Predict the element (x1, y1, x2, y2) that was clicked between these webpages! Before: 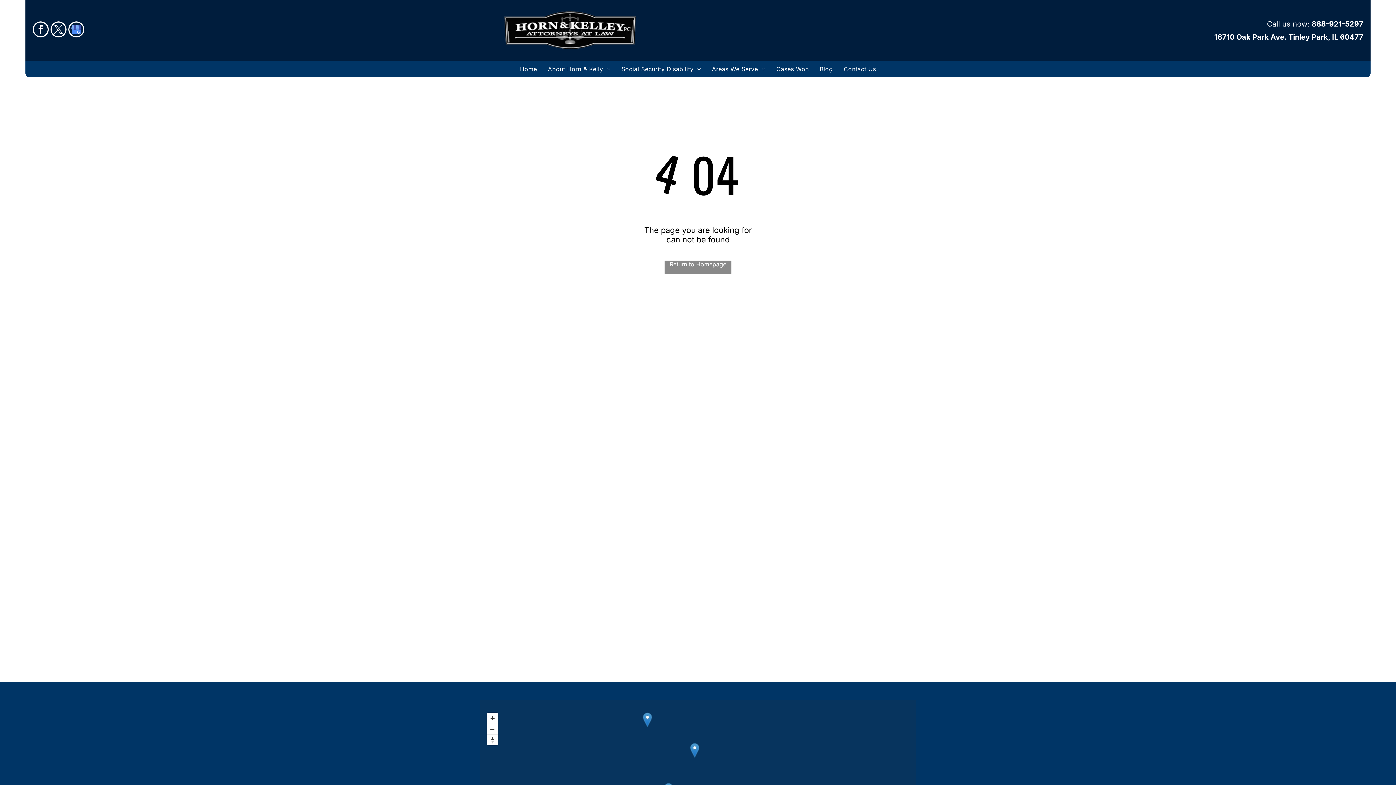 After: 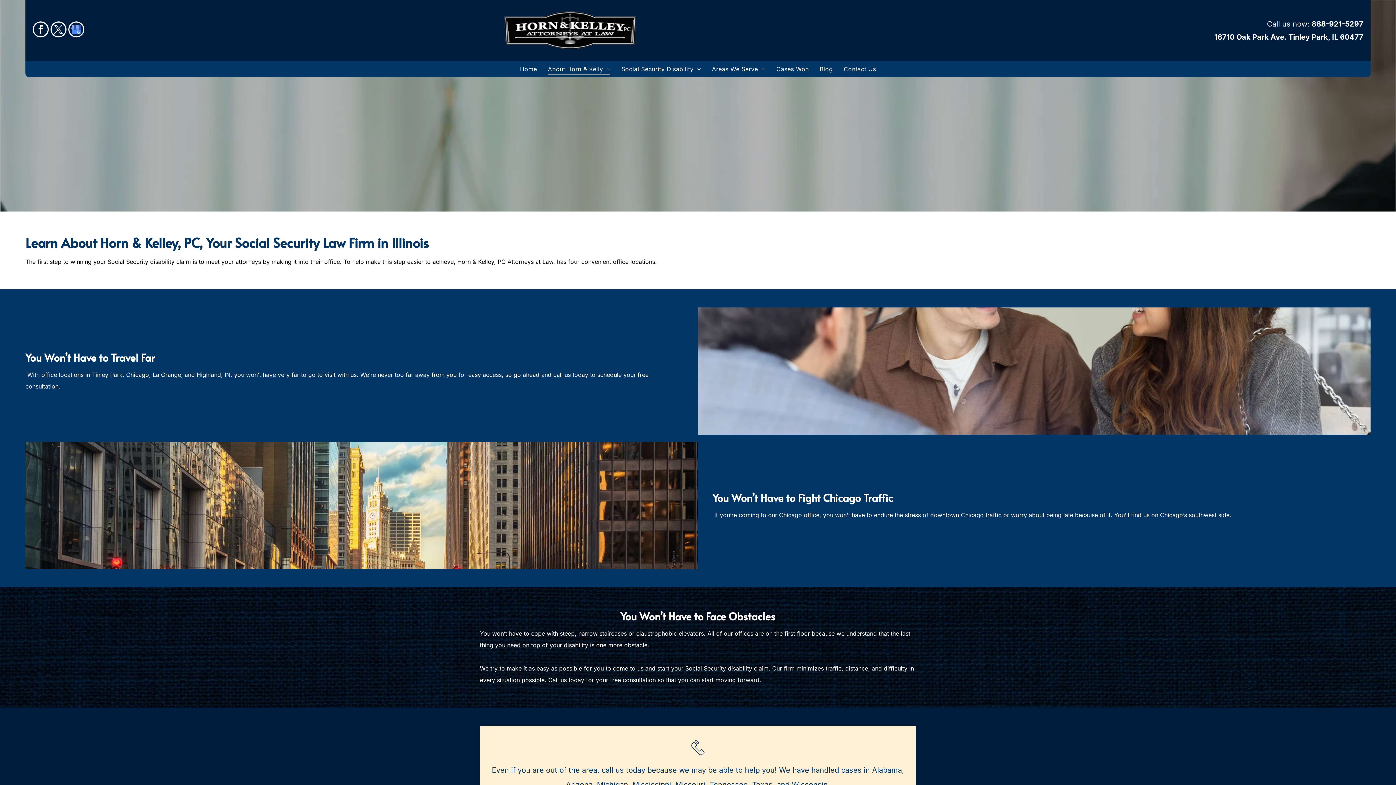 Action: label: About Horn & Kelly bbox: (542, 63, 616, 74)